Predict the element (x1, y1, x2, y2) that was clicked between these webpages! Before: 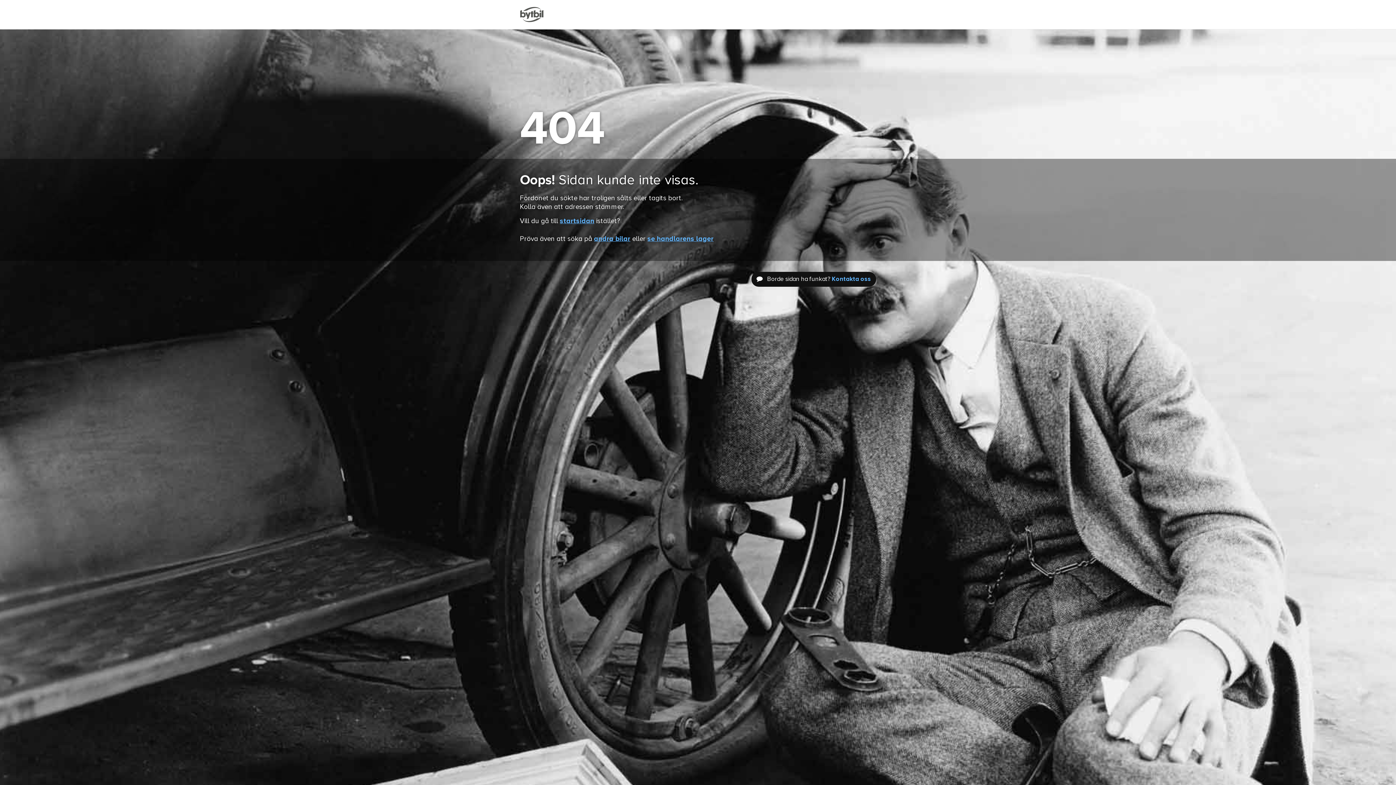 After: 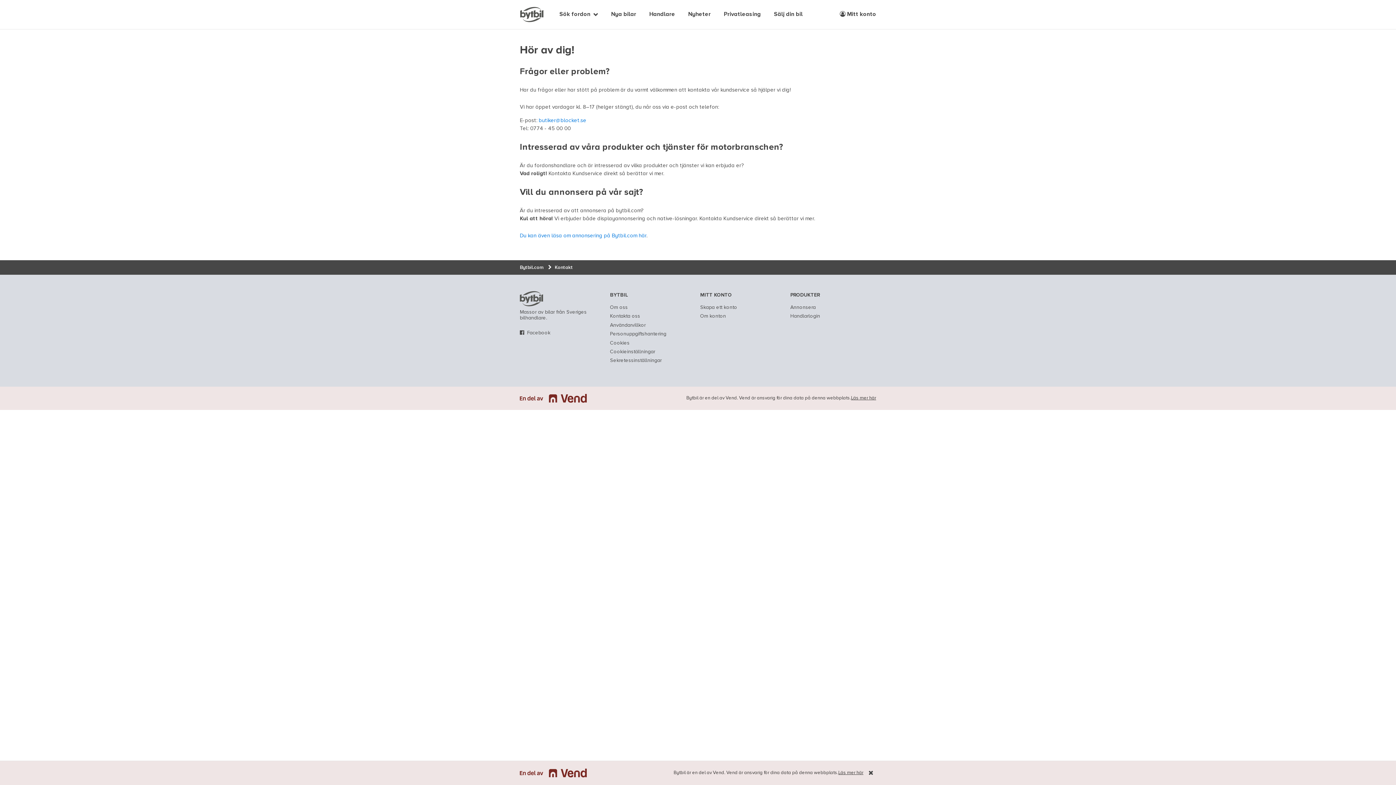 Action: label: Kontakta oss bbox: (832, 276, 871, 282)